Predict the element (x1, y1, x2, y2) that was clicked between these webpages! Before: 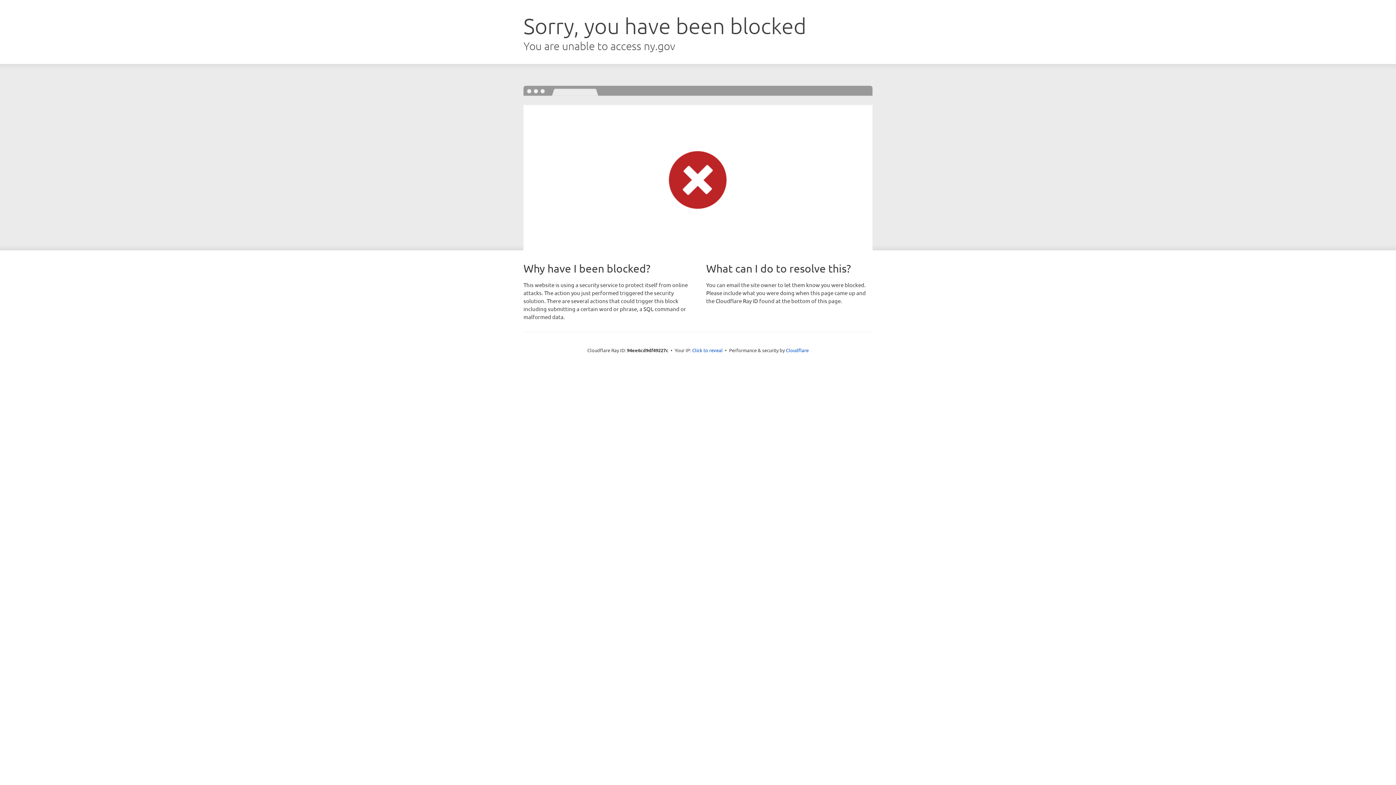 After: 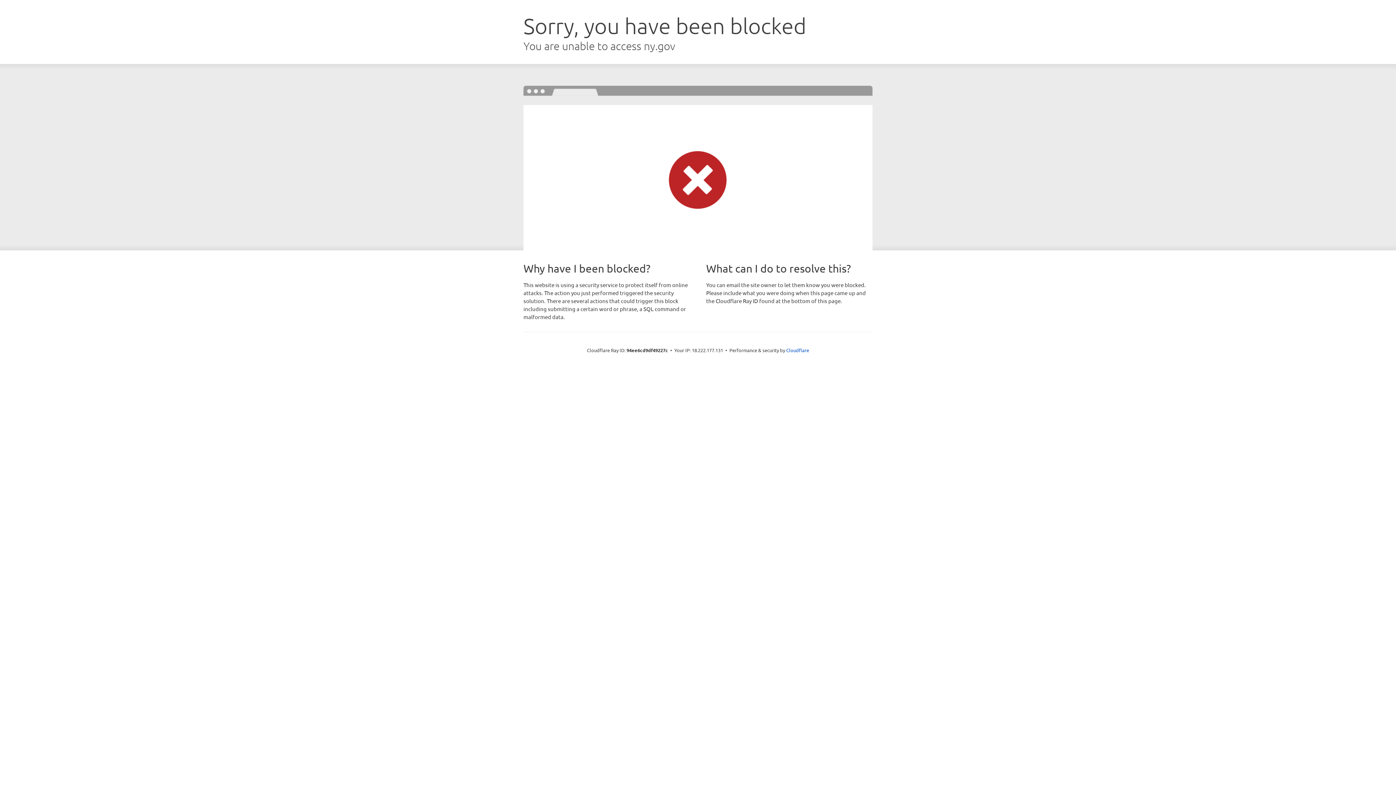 Action: label: Click to reveal bbox: (692, 346, 722, 353)